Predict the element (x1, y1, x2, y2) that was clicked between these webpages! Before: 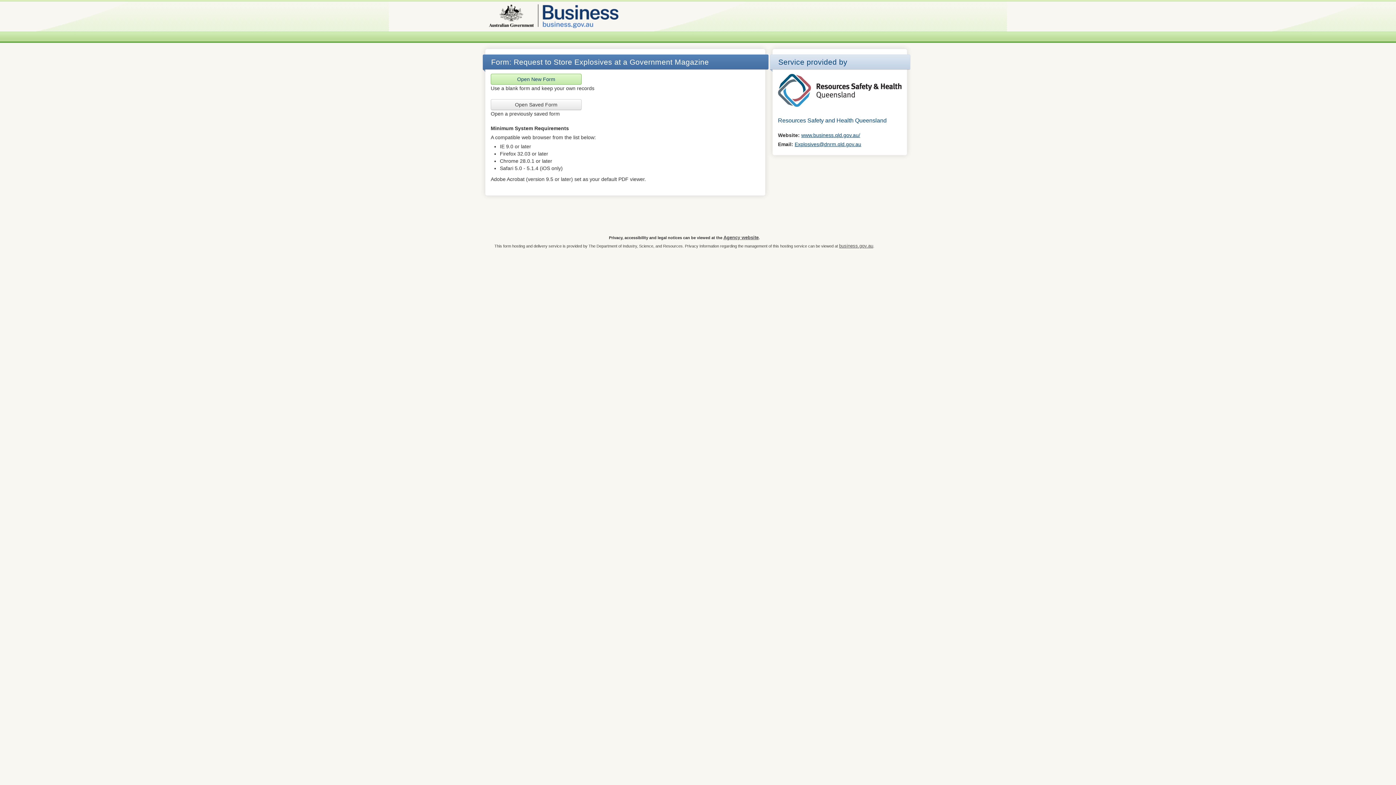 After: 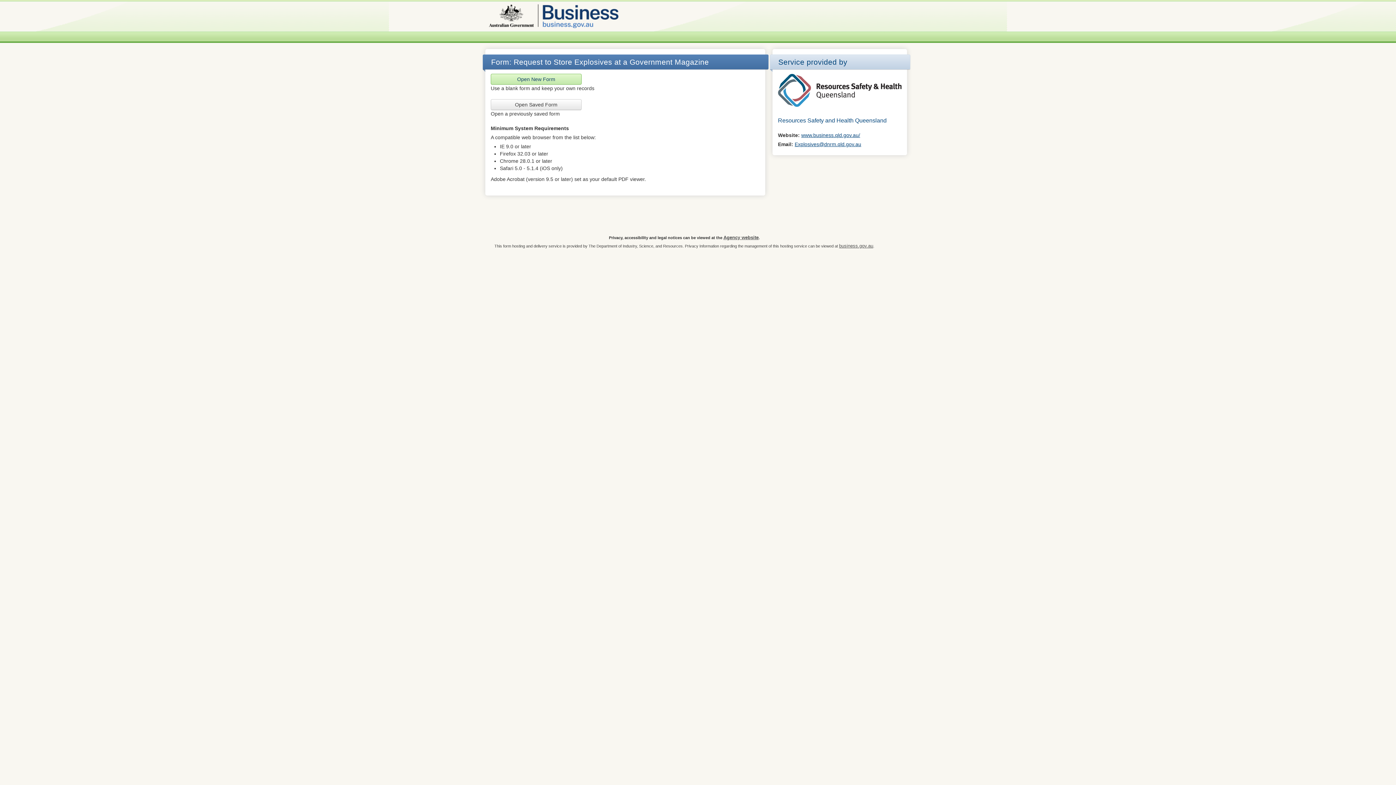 Action: bbox: (485, 12, 622, 18)